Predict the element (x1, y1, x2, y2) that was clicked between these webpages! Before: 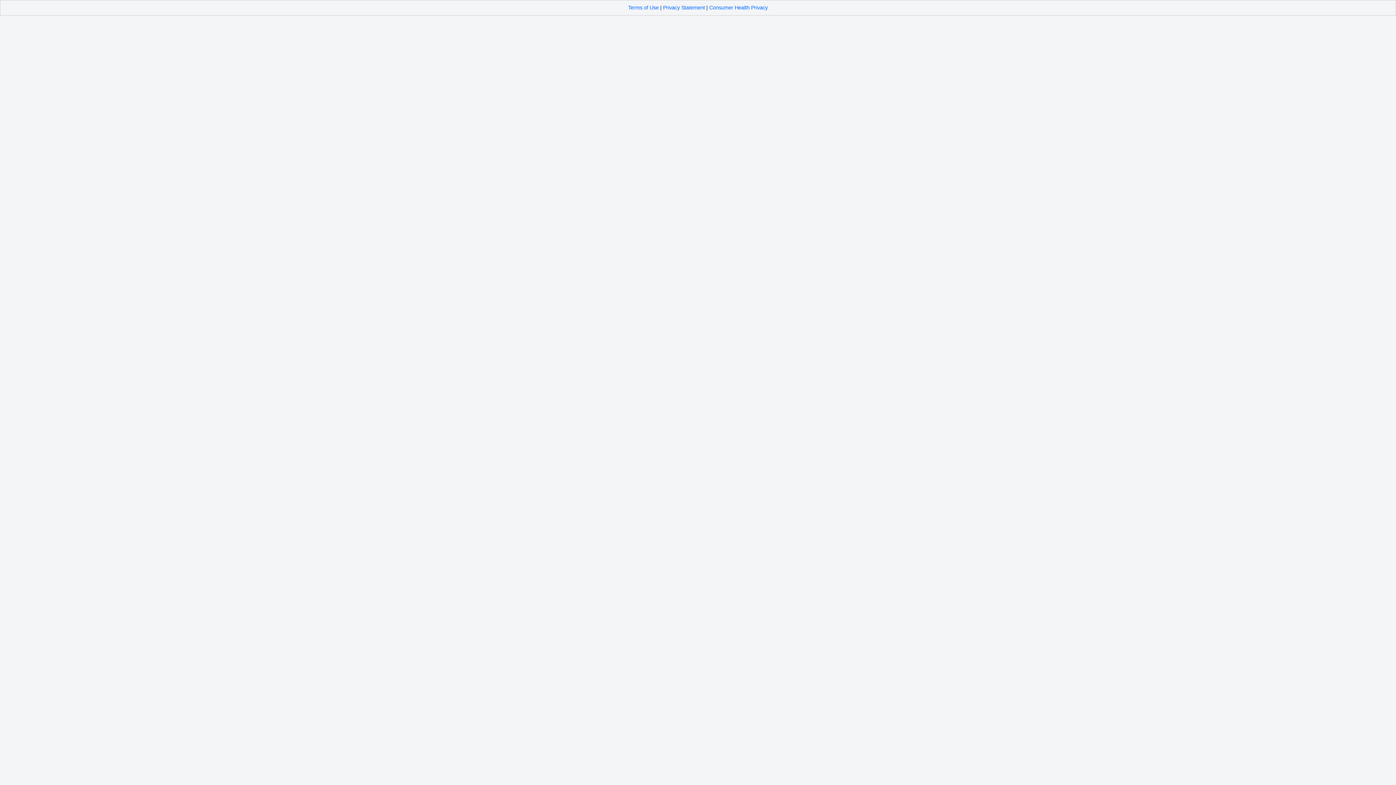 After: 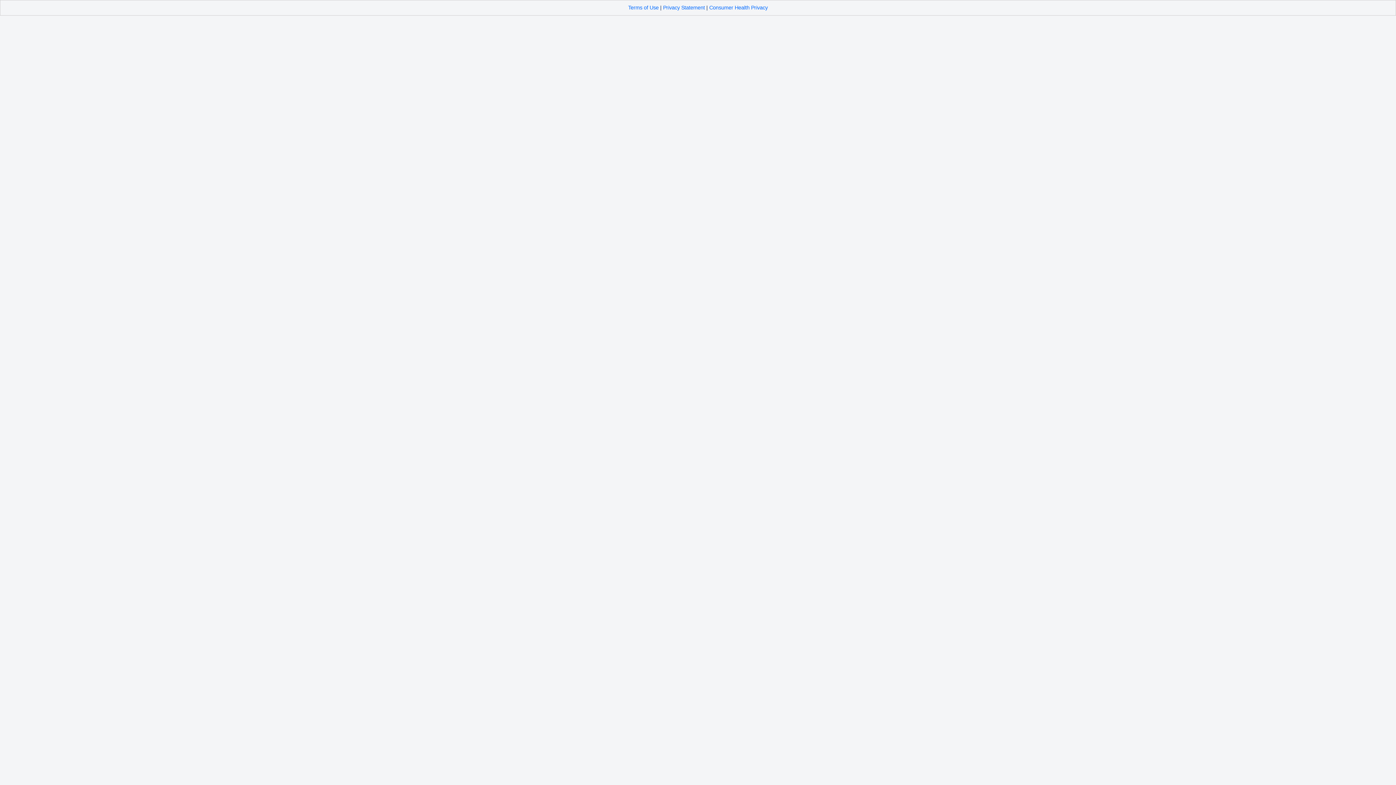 Action: bbox: (663, 4, 705, 10) label: Privacy Statement